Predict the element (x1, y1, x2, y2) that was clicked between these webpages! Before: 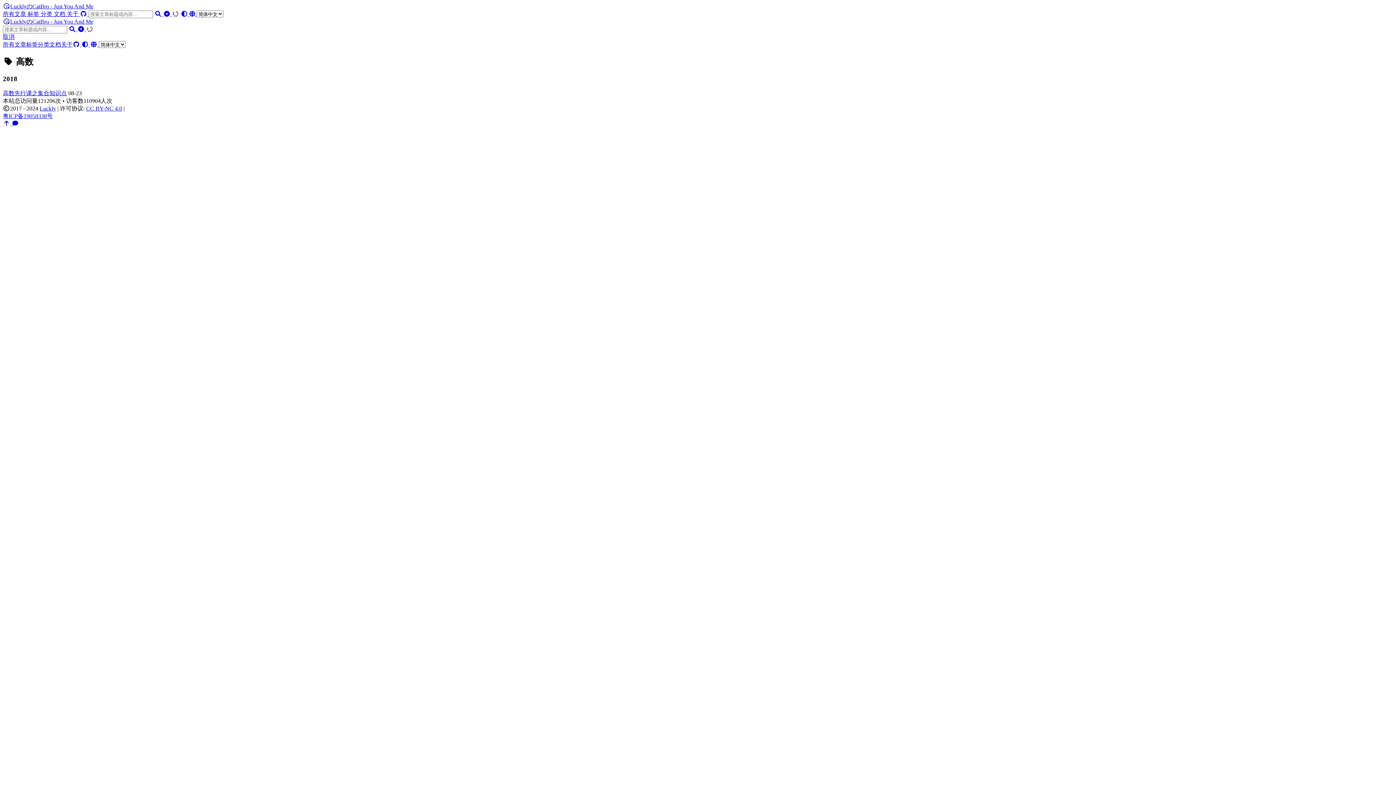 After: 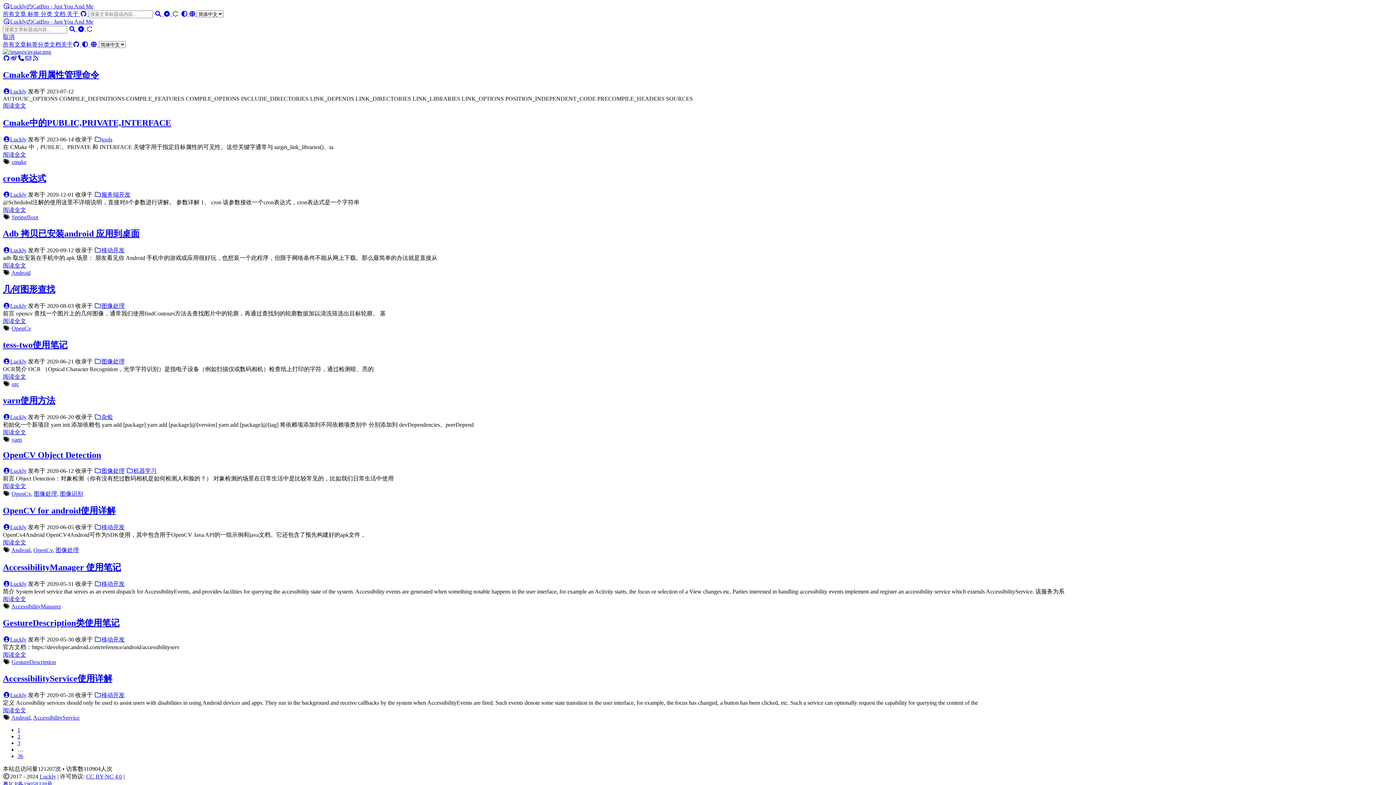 Action: bbox: (2, 18, 93, 24) label: LucklyのCatBro - Just You And Me